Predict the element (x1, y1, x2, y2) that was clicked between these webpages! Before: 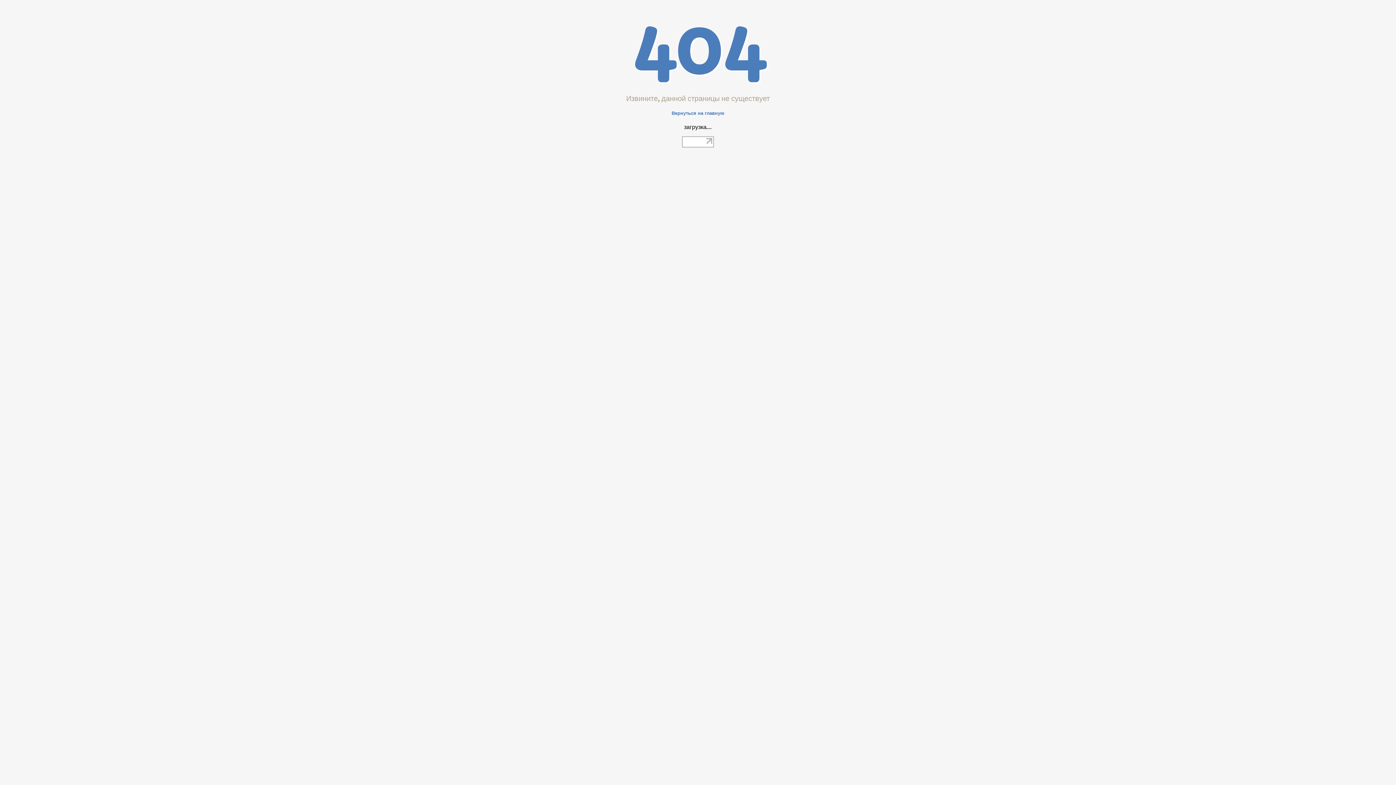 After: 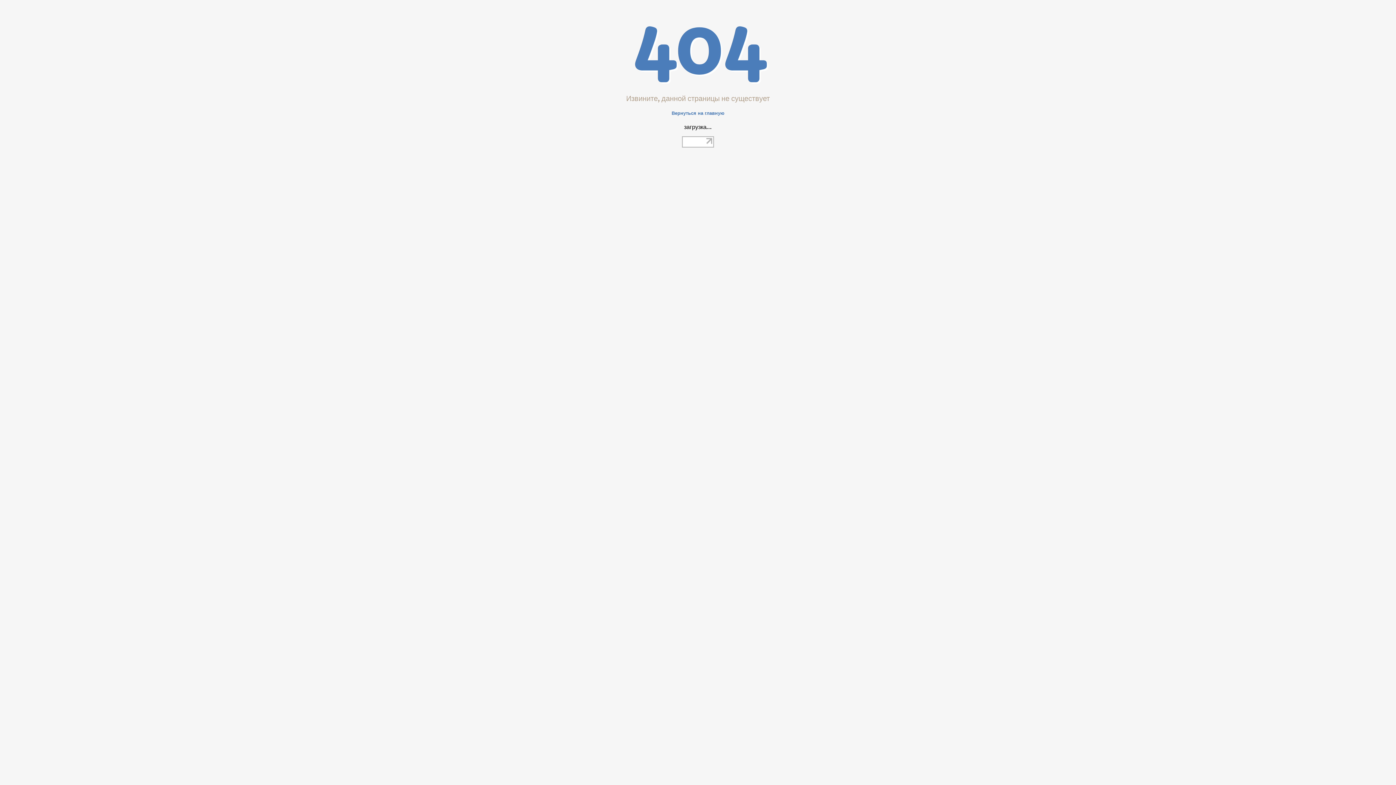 Action: bbox: (682, 141, 714, 149)